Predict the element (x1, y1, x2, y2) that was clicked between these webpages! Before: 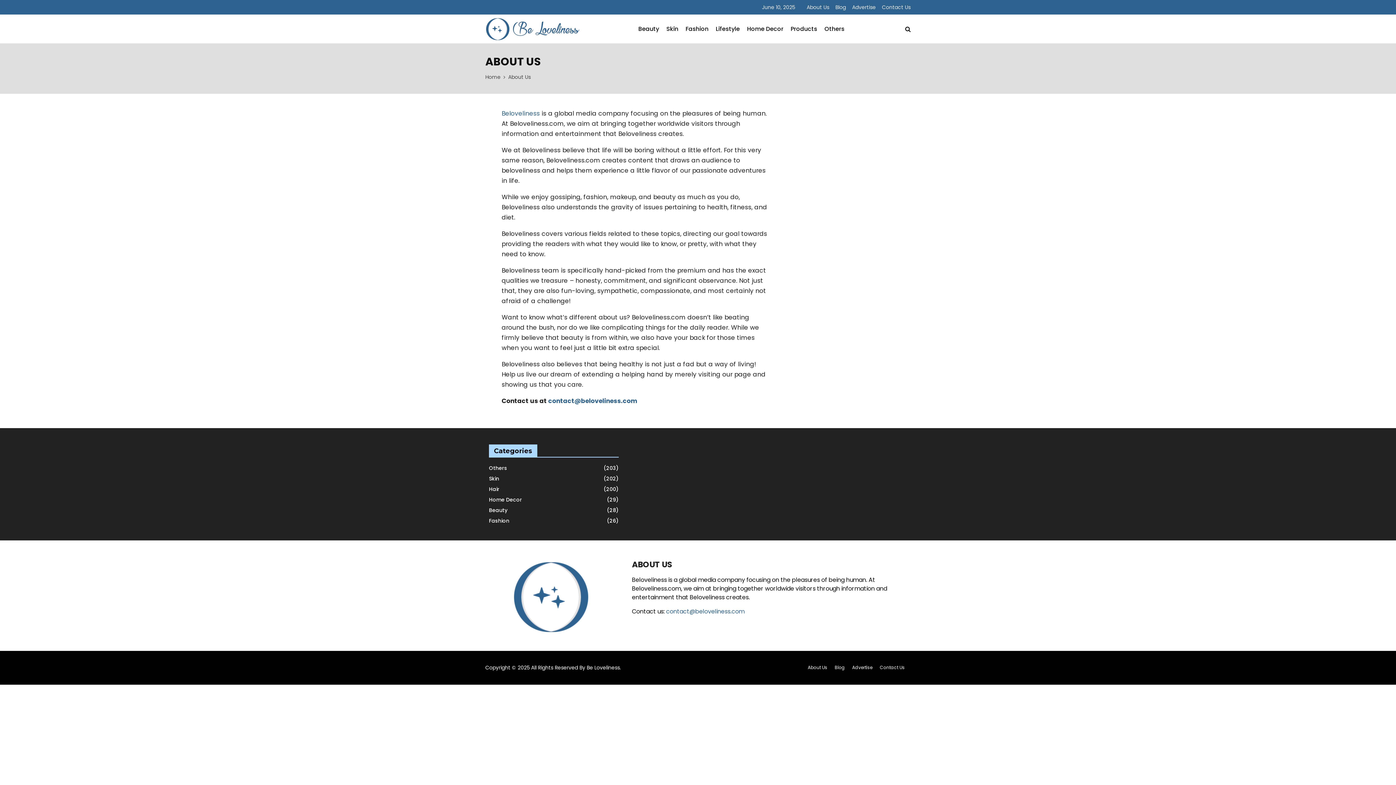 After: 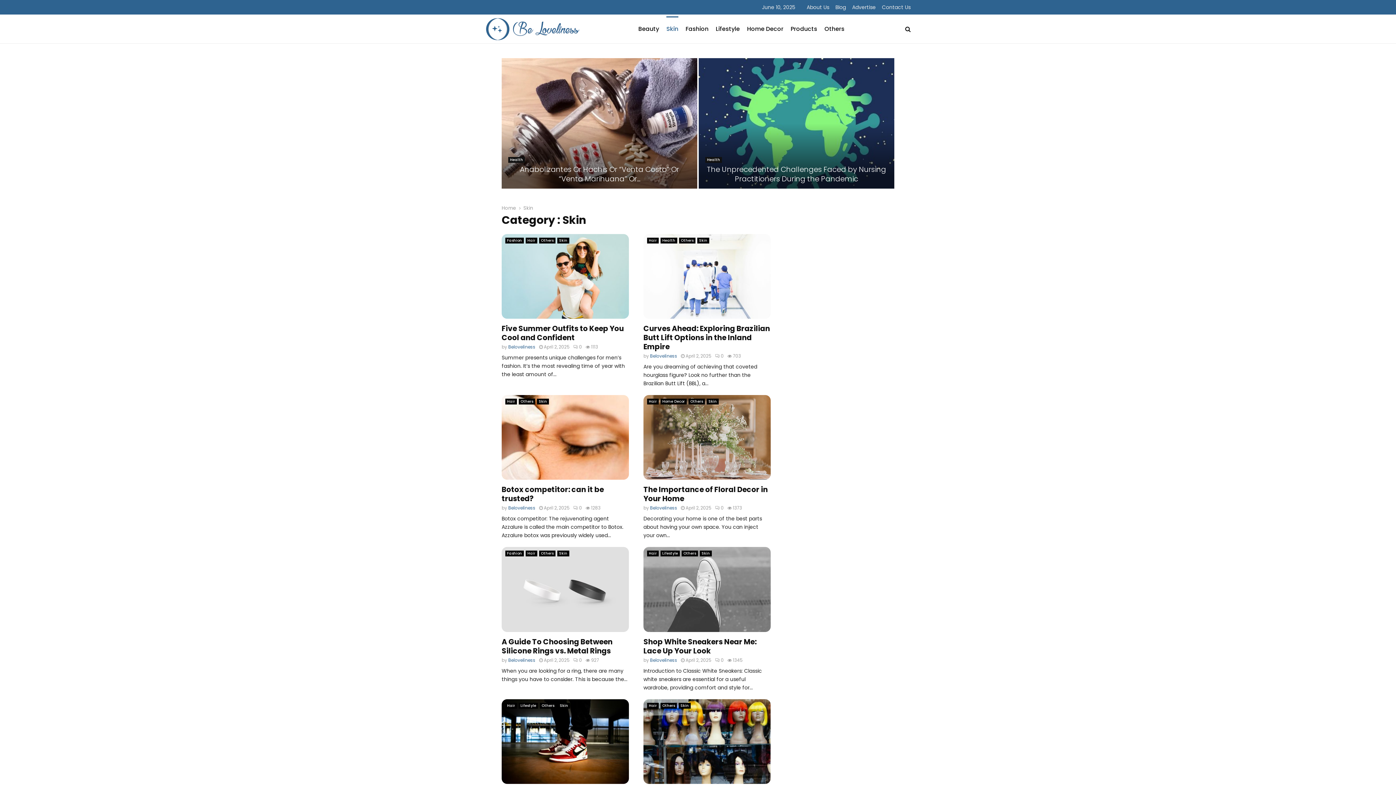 Action: label: Skin bbox: (666, 16, 678, 41)